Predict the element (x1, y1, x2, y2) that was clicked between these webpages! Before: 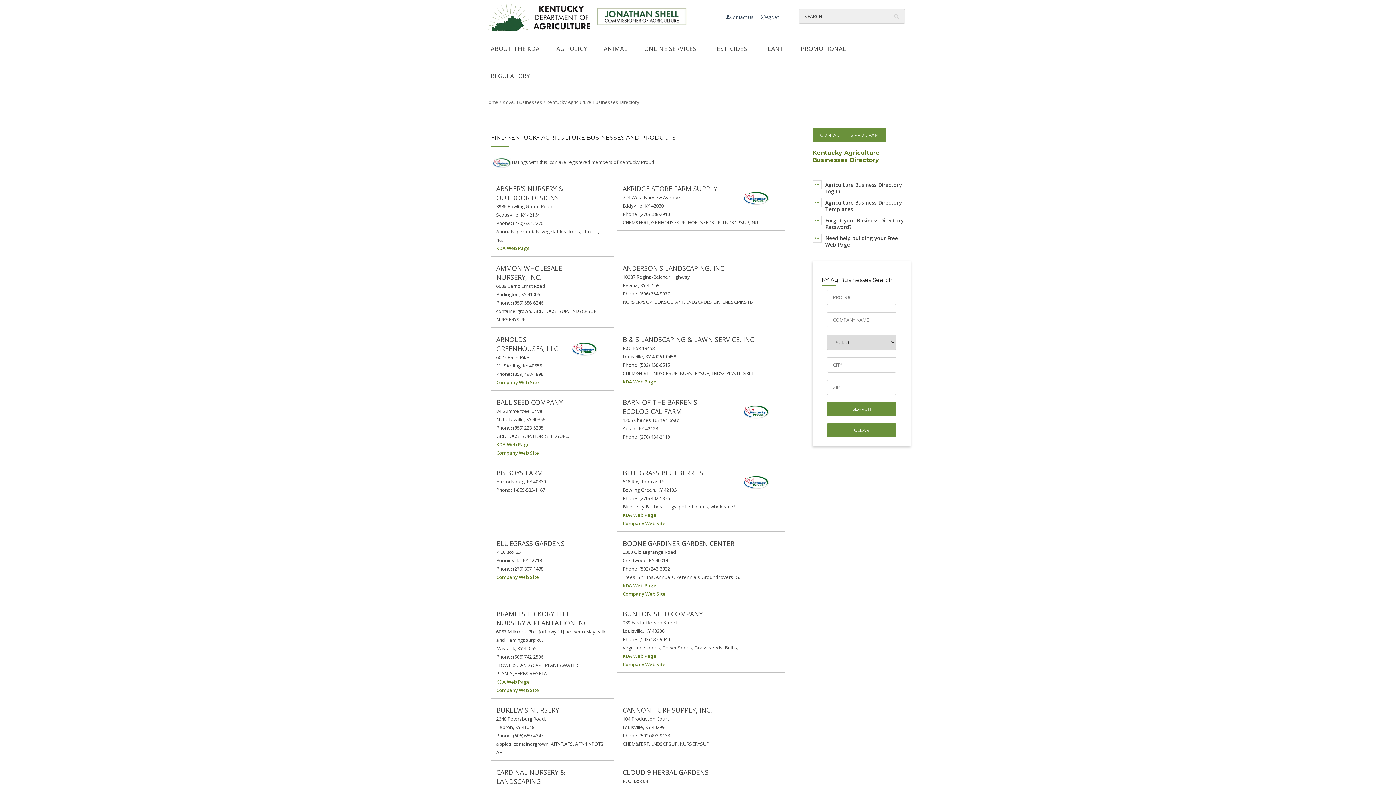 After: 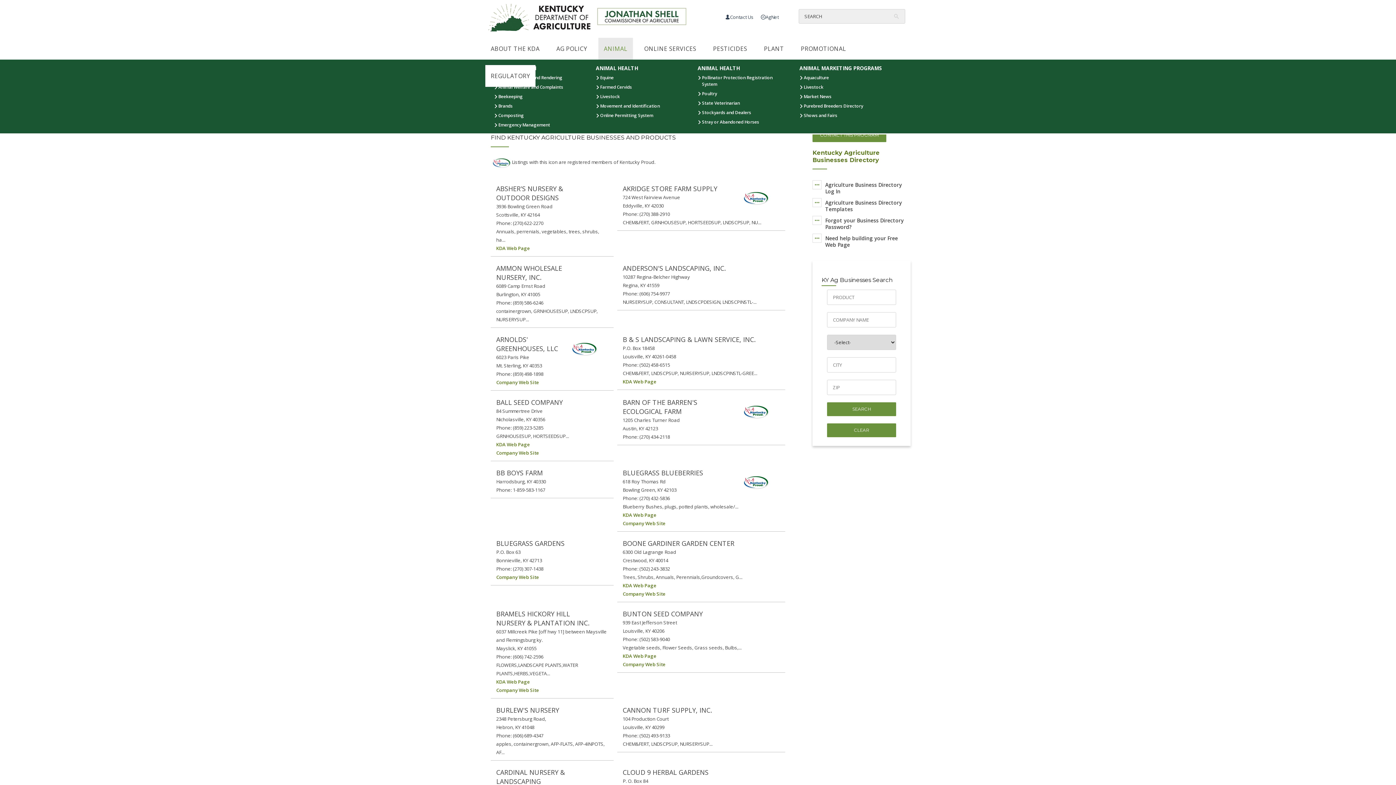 Action: bbox: (598, 37, 633, 59) label: ANIMAL